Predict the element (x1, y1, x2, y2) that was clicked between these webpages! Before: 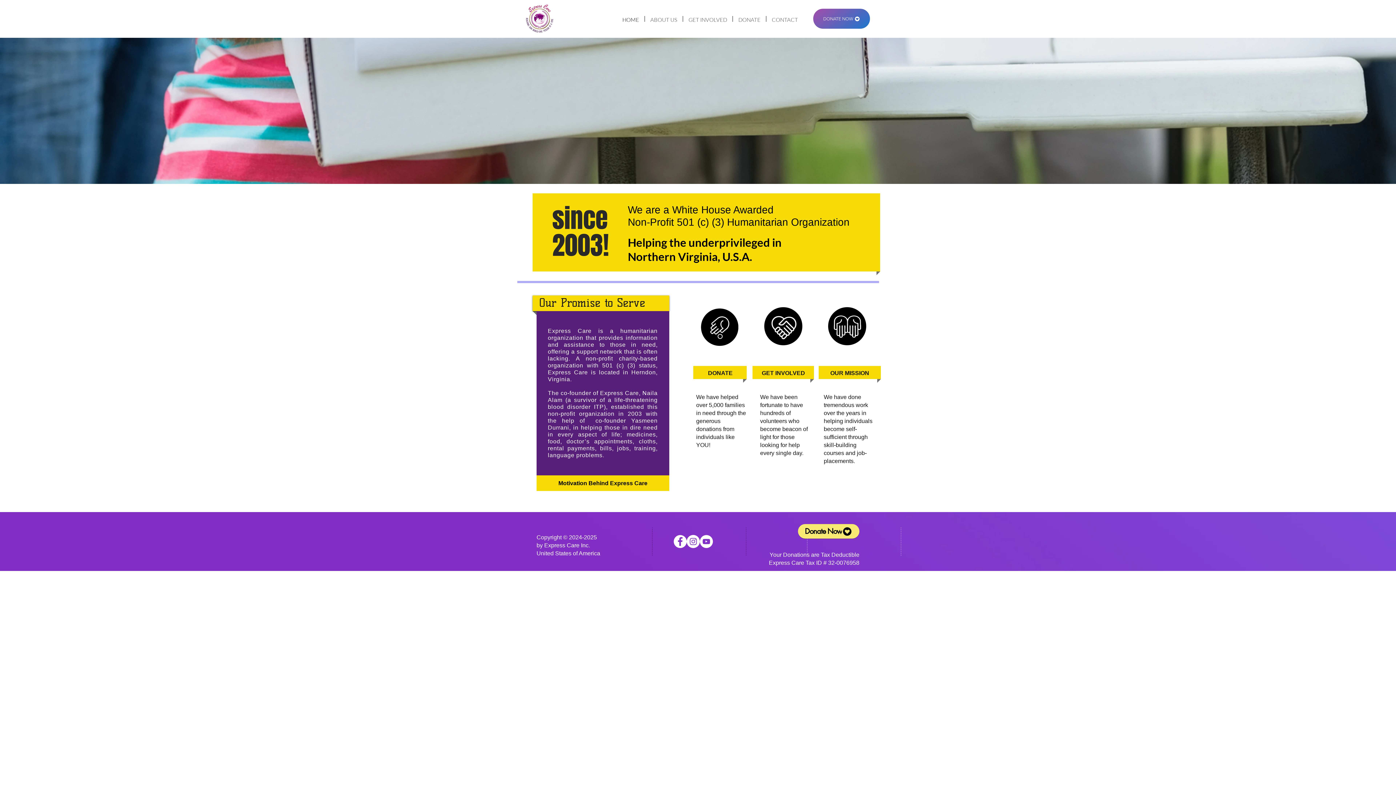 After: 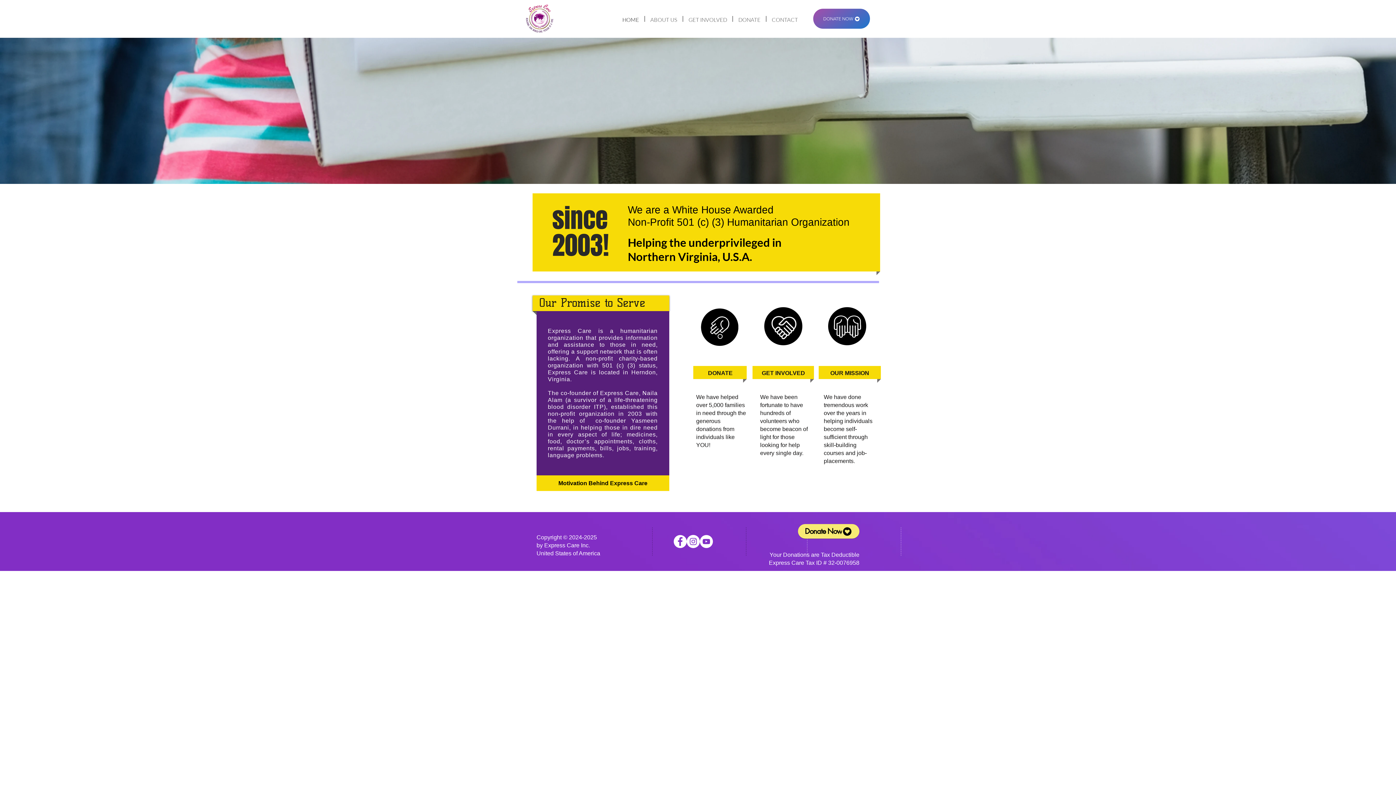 Action: bbox: (617, 16, 644, 21) label: HOME